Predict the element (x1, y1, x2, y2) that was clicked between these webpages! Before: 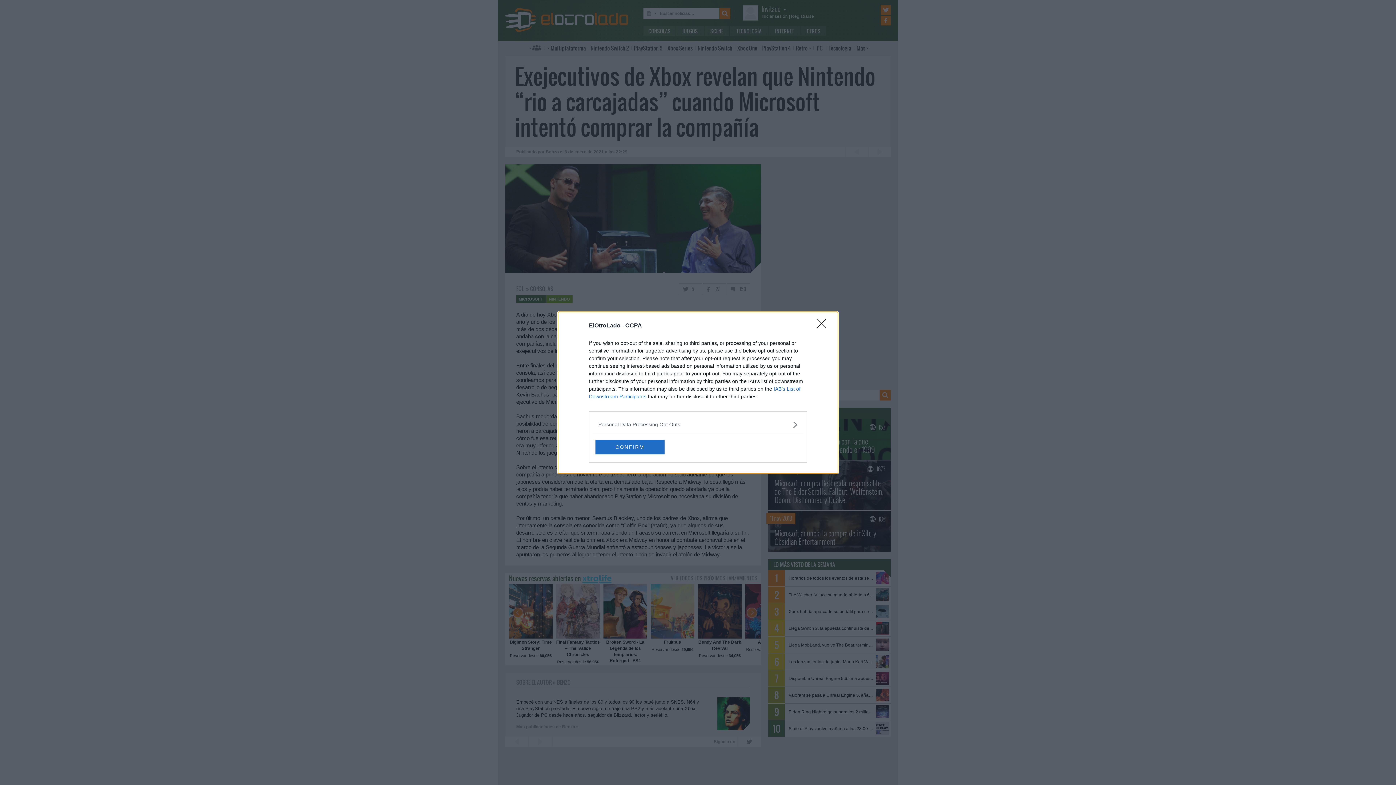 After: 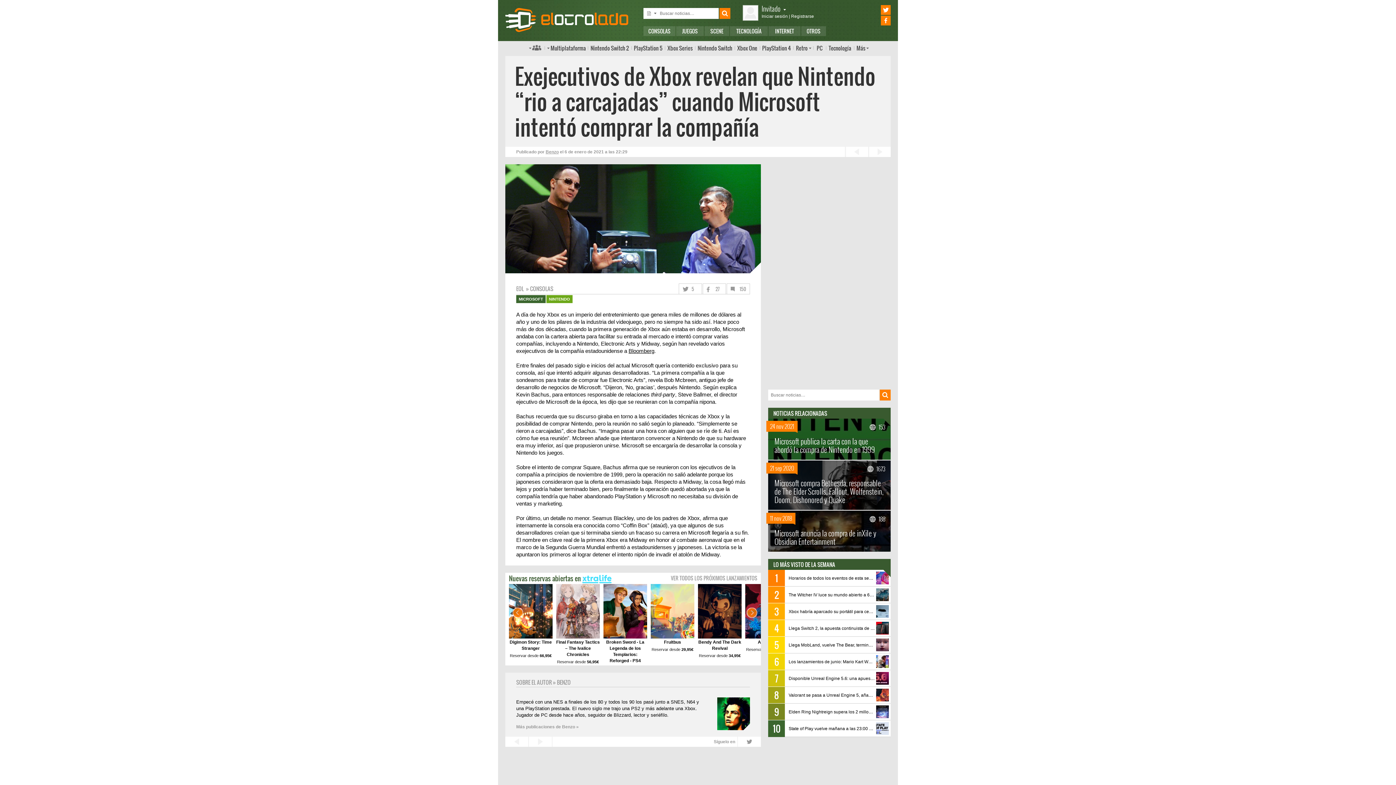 Action: bbox: (595, 439, 664, 454) label: CONFIRM